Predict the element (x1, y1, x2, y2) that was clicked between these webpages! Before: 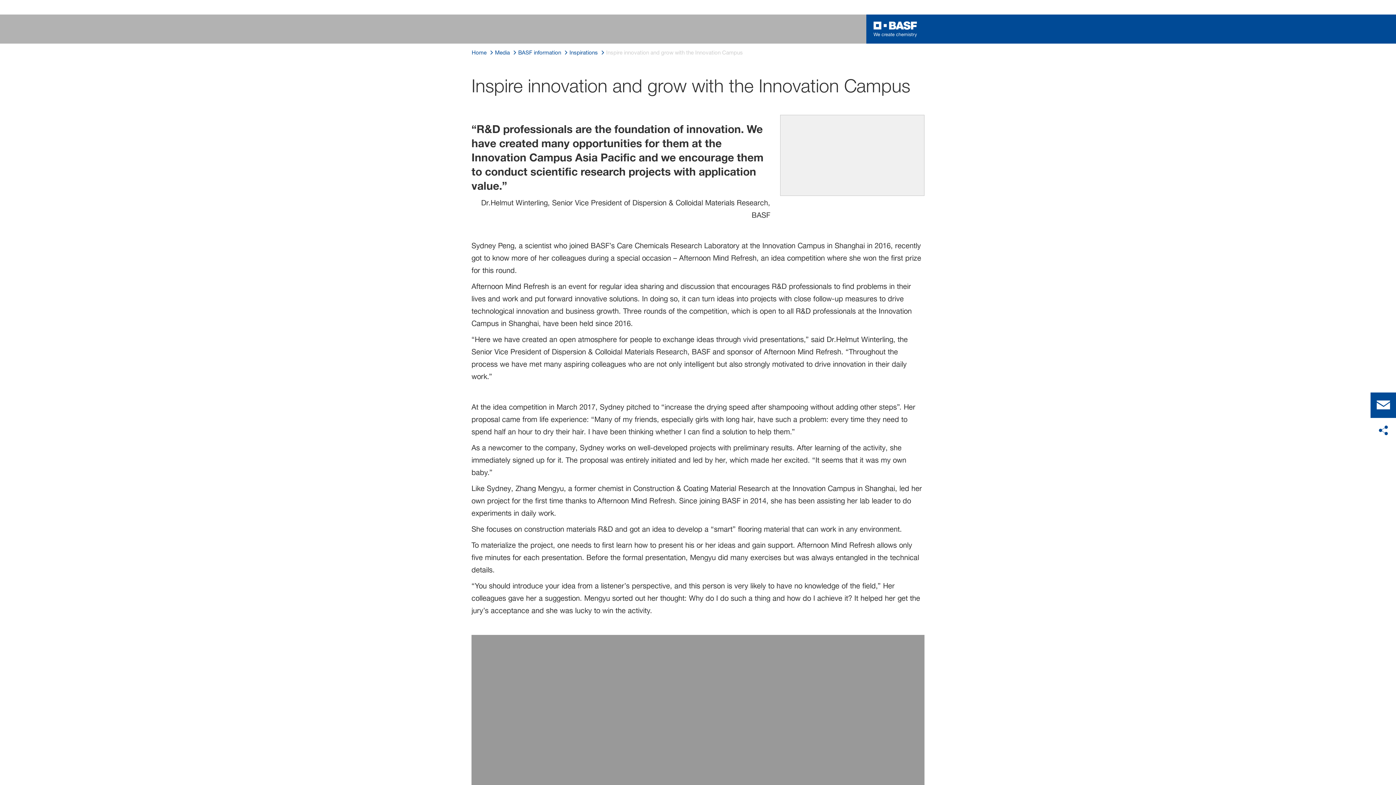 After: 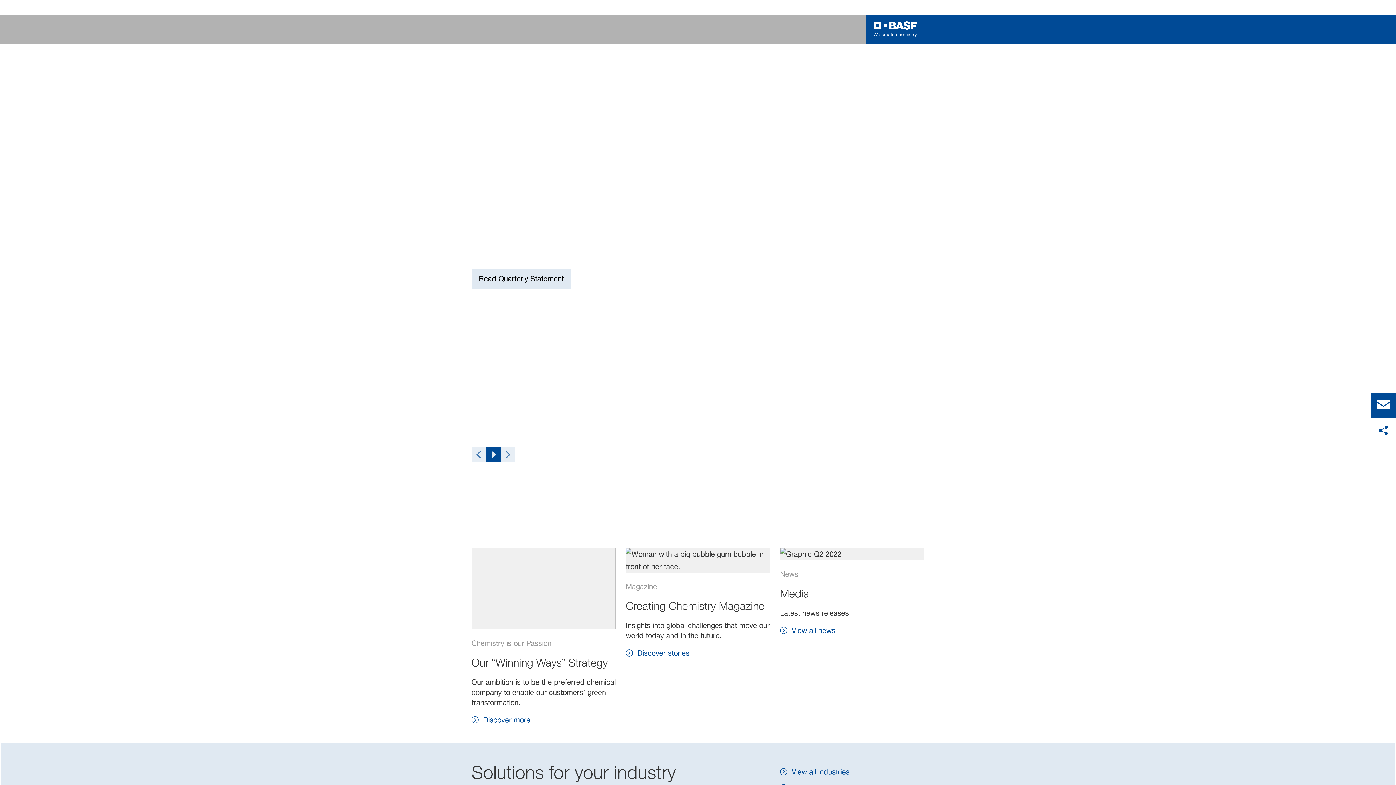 Action: bbox: (471, 48, 486, 57) label: Home